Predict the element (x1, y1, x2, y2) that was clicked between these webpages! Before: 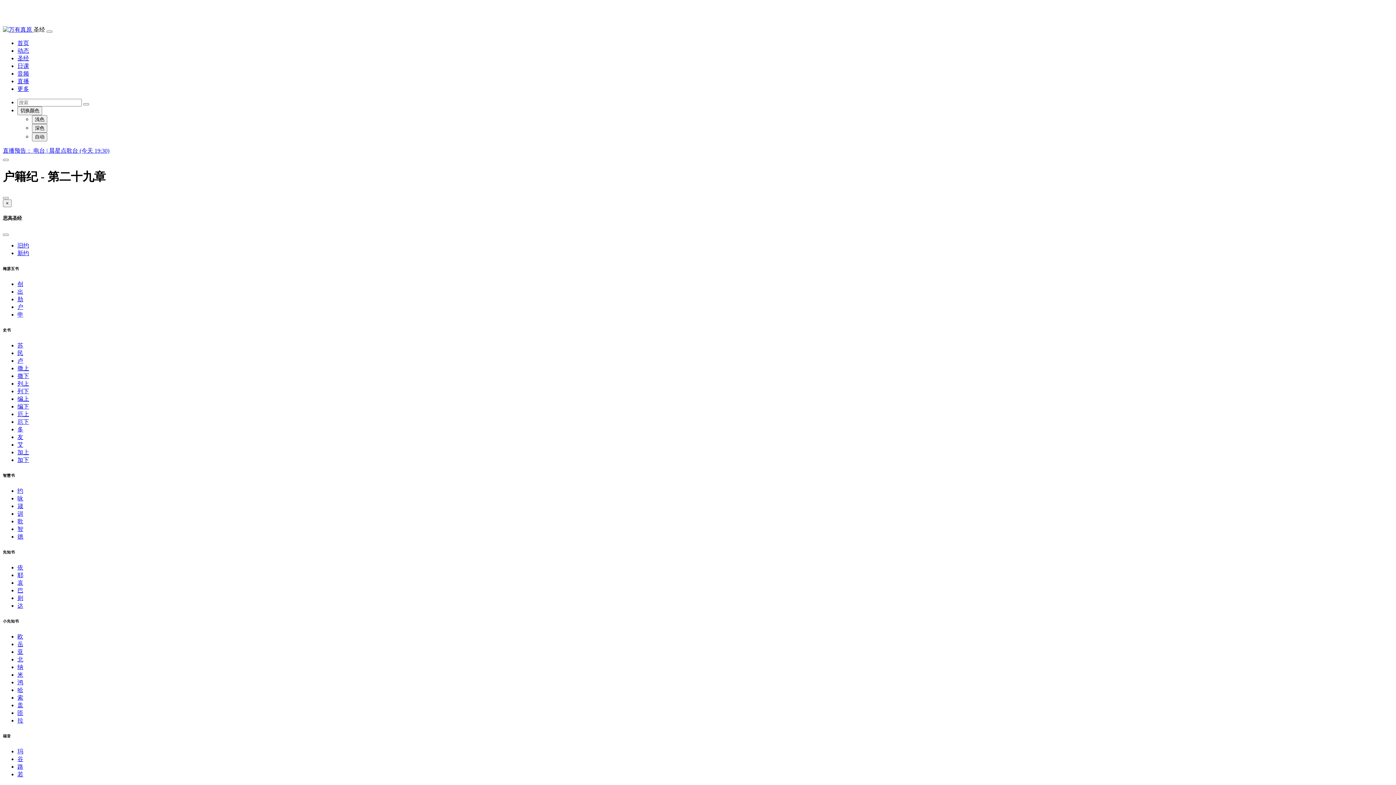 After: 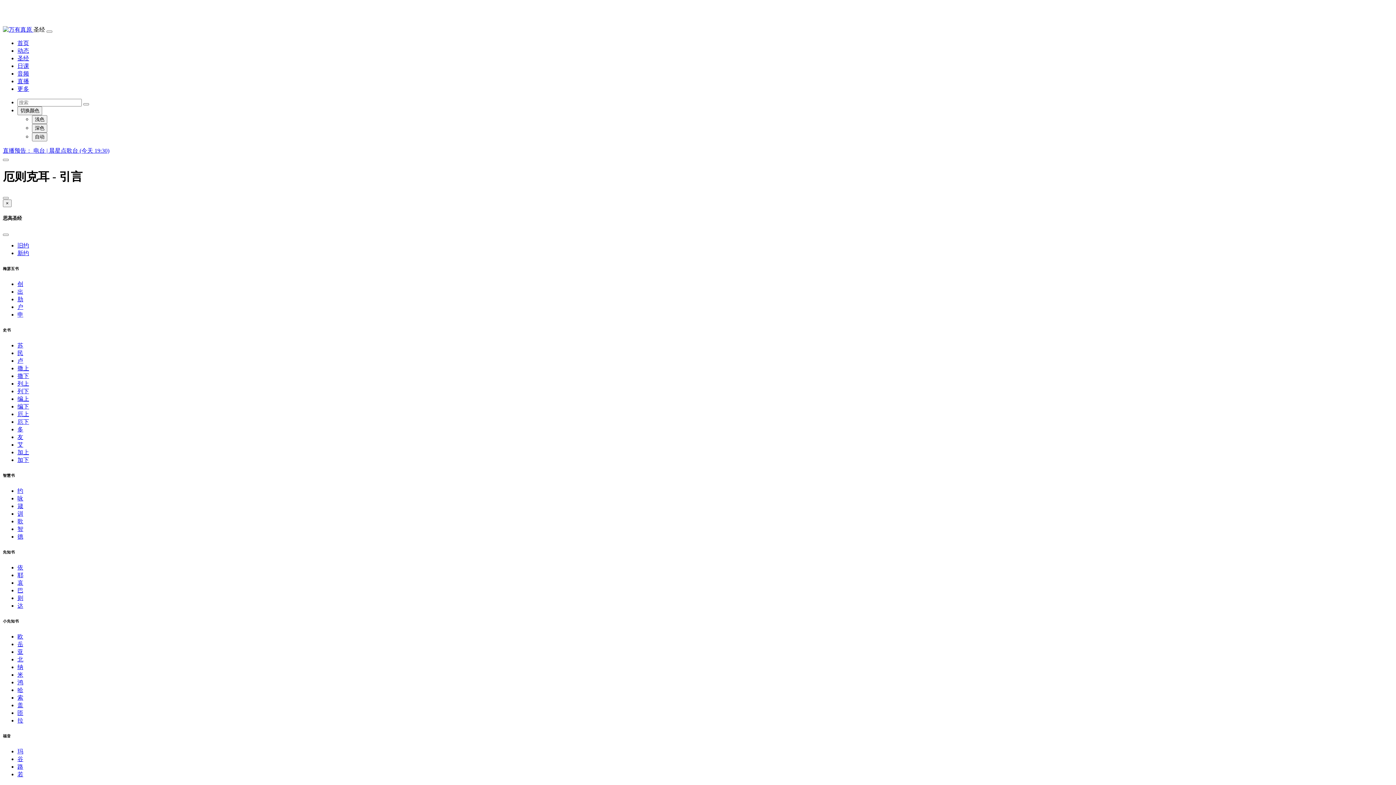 Action: label: 则 bbox: (17, 595, 23, 601)